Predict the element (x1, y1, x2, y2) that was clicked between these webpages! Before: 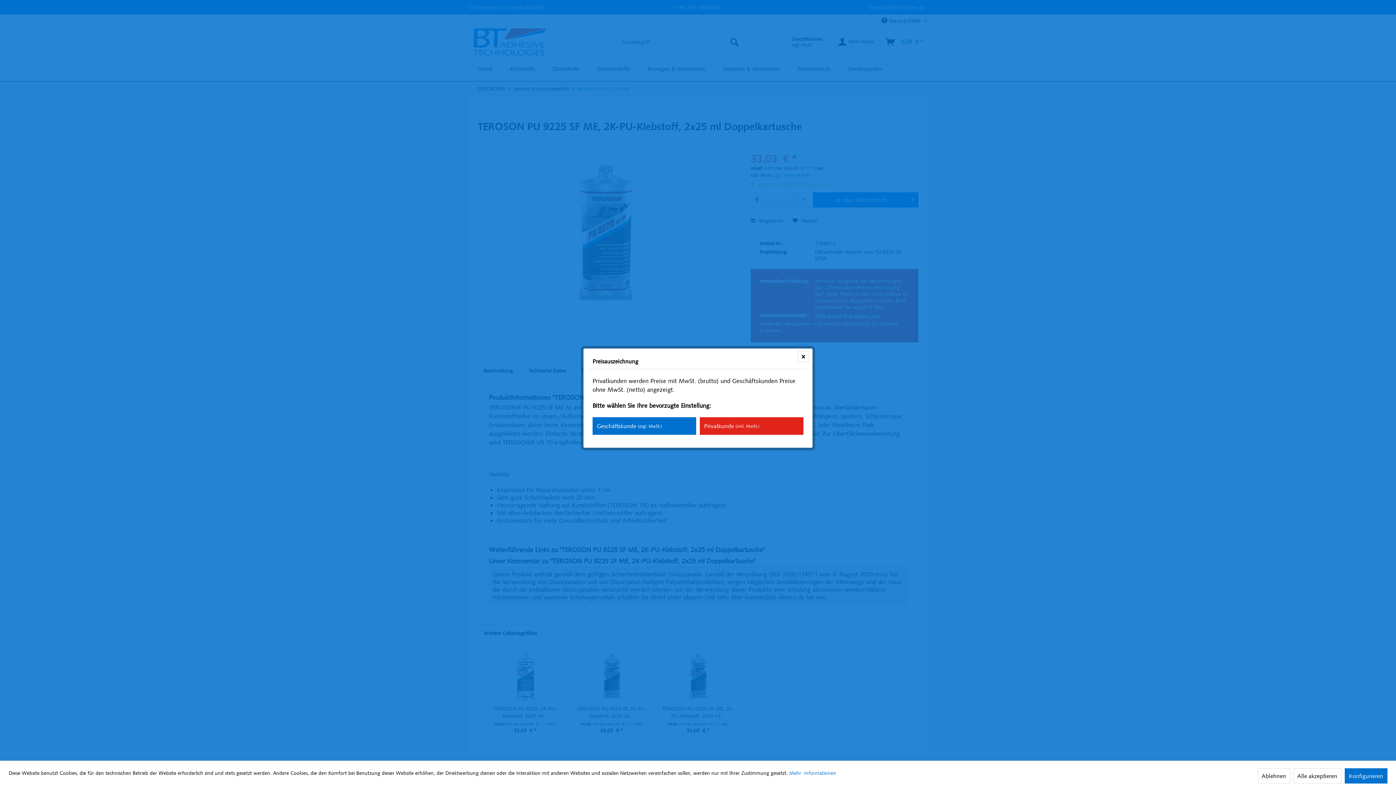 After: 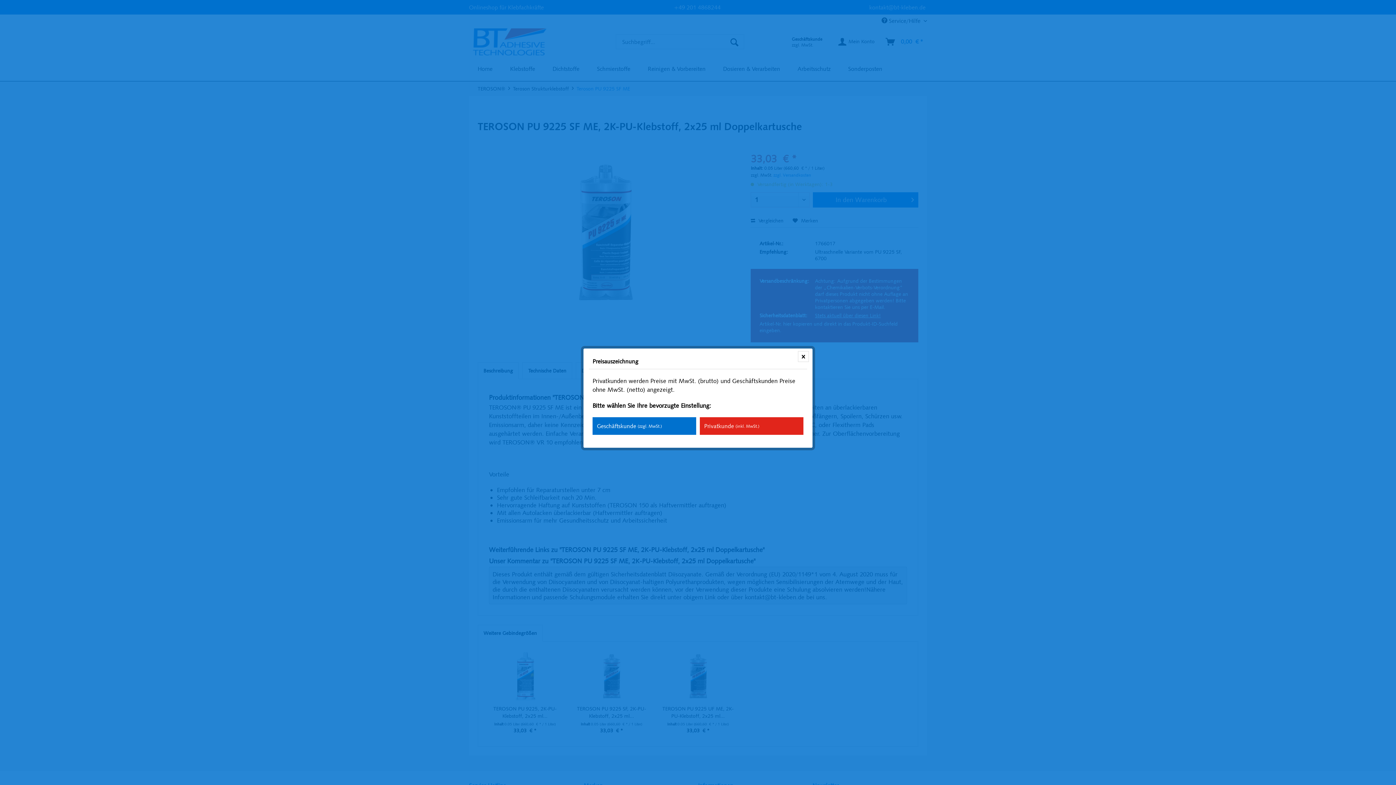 Action: label: Ablehnen bbox: (1258, 768, 1290, 784)